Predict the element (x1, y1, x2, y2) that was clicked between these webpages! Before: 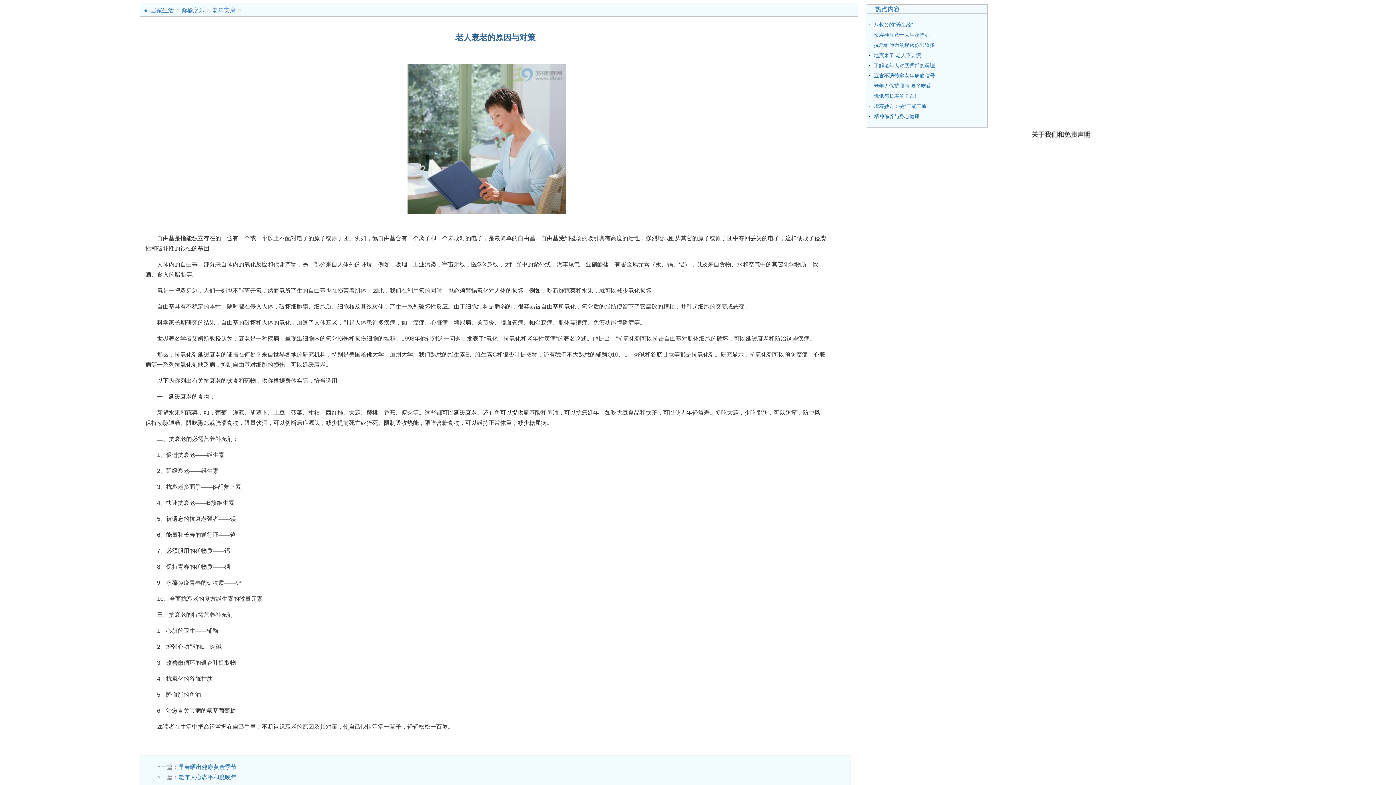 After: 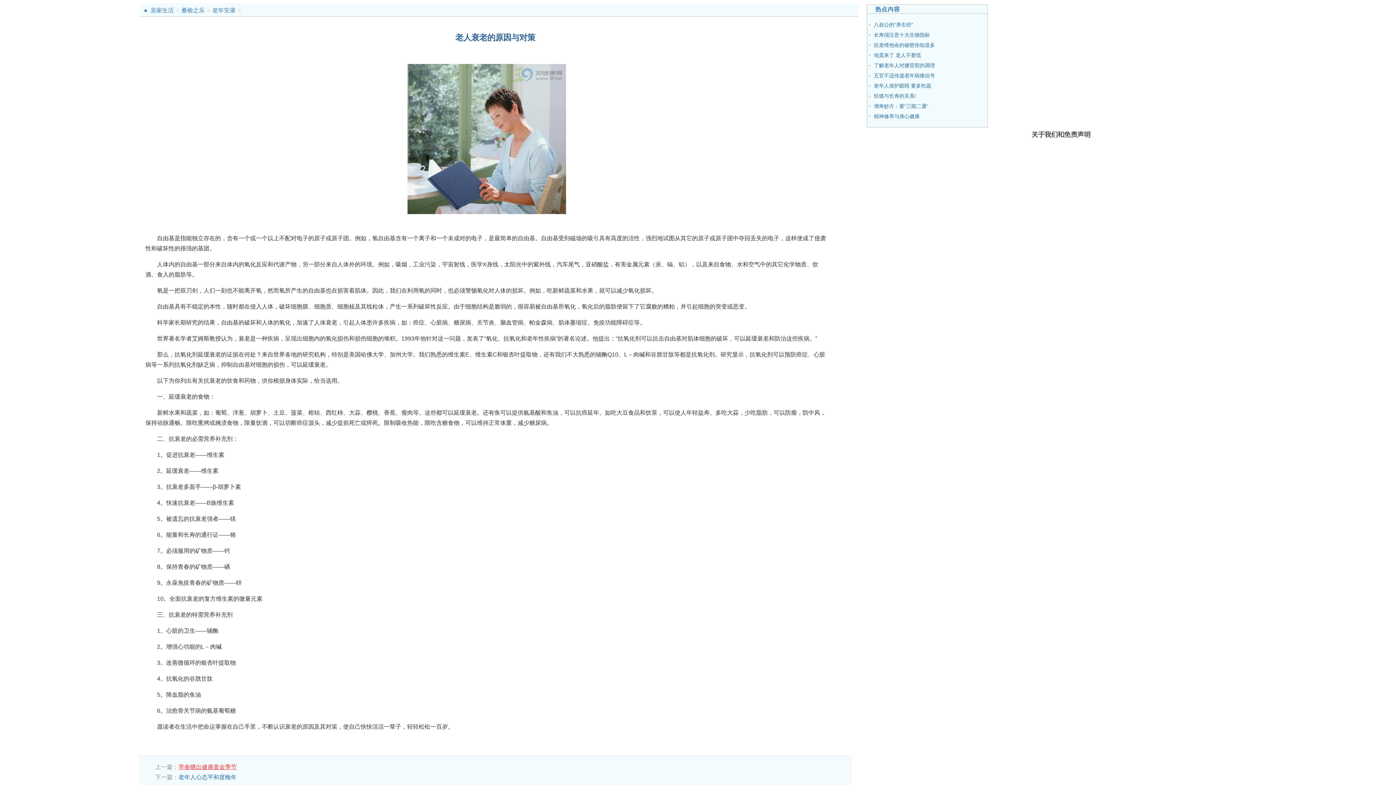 Action: label: 早春晒出健康黄金季节 bbox: (178, 764, 236, 770)